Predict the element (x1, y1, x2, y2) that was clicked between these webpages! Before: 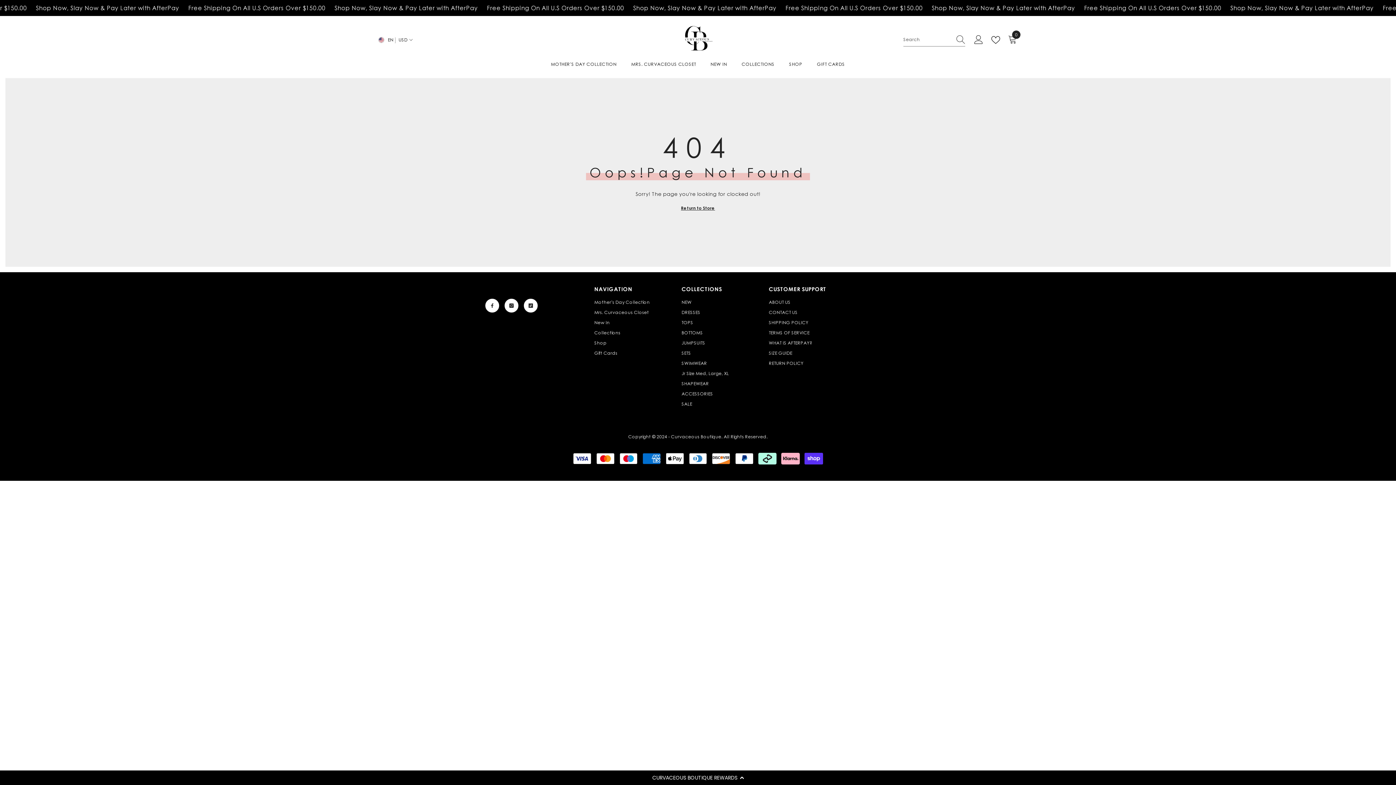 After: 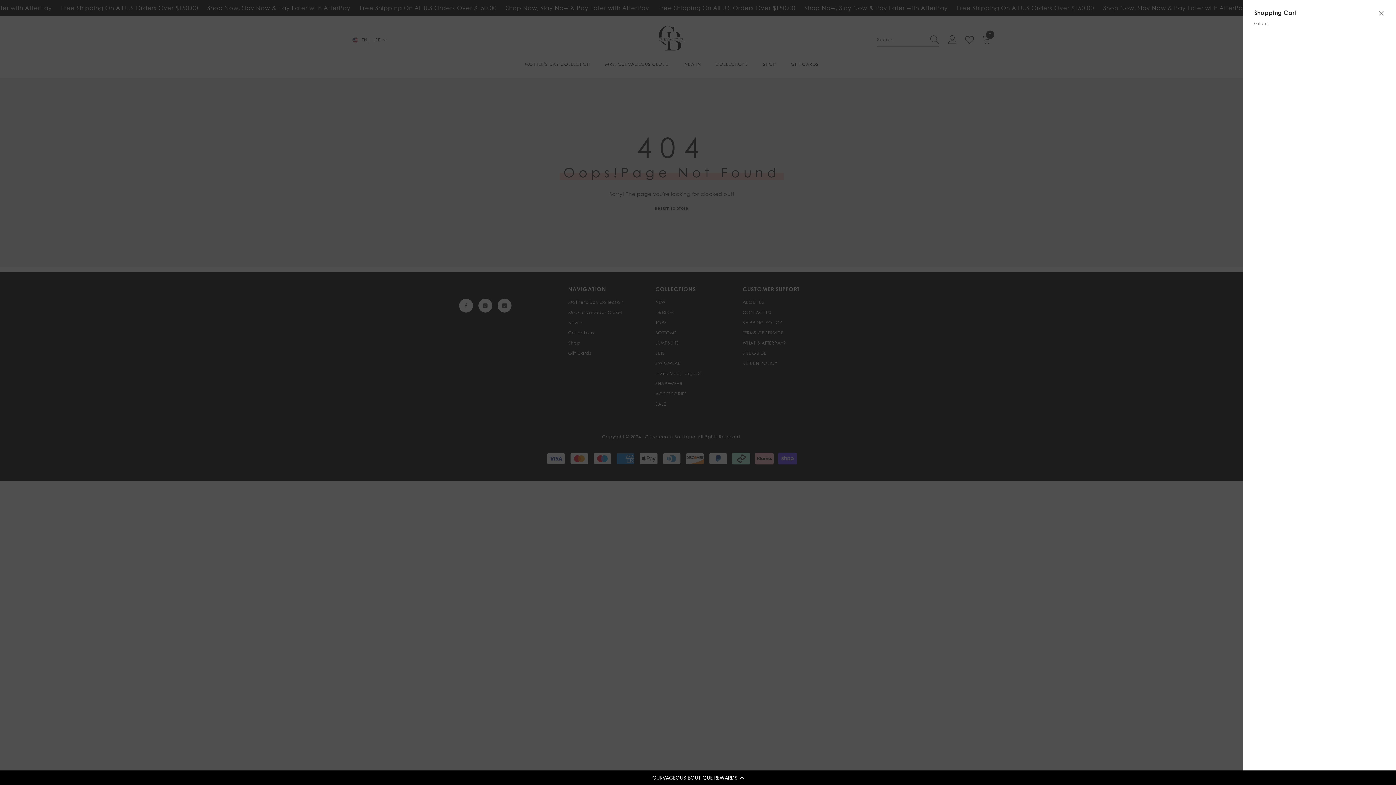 Action: label: 0
0 items bbox: (1008, 35, 1019, 44)